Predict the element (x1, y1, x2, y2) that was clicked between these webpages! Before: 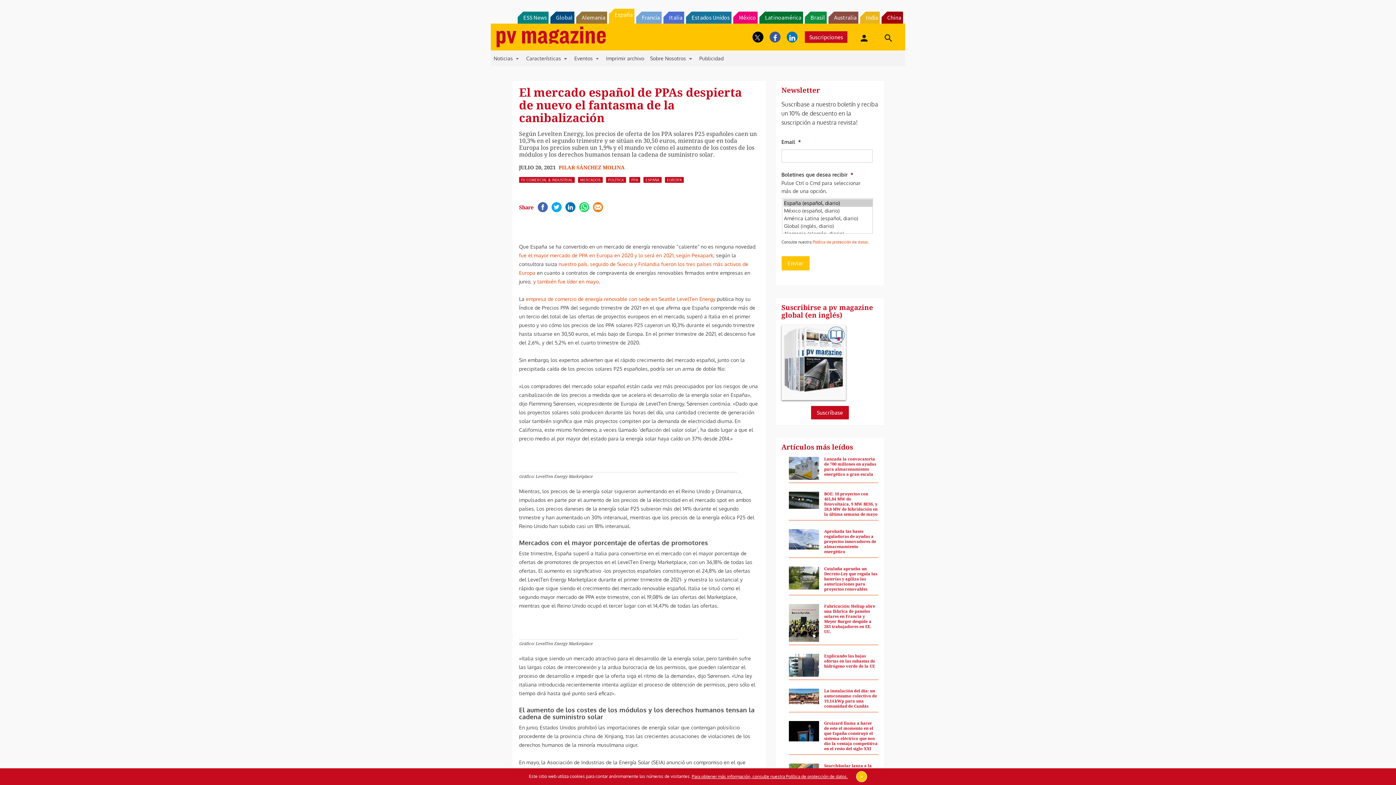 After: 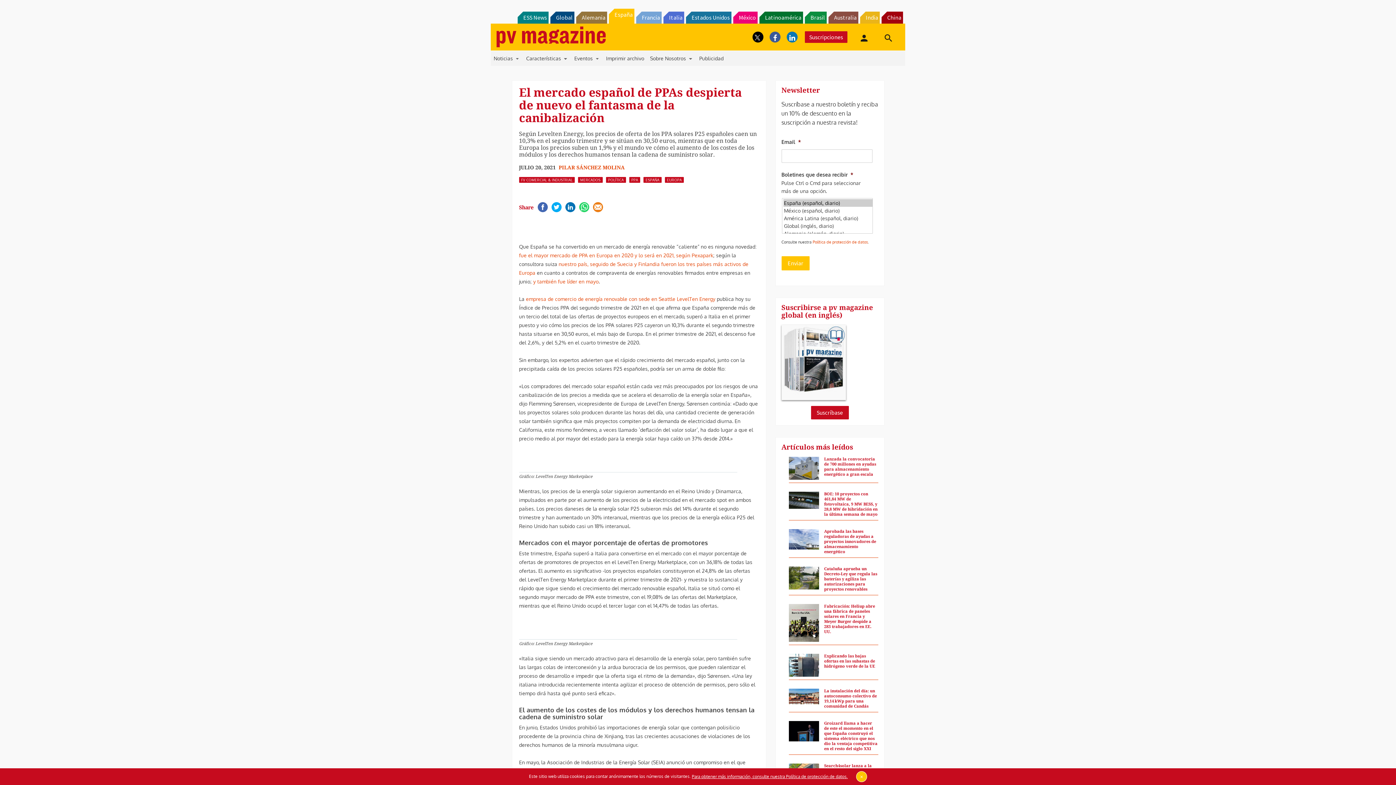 Action: bbox: (663, 11, 684, 23) label: Italia